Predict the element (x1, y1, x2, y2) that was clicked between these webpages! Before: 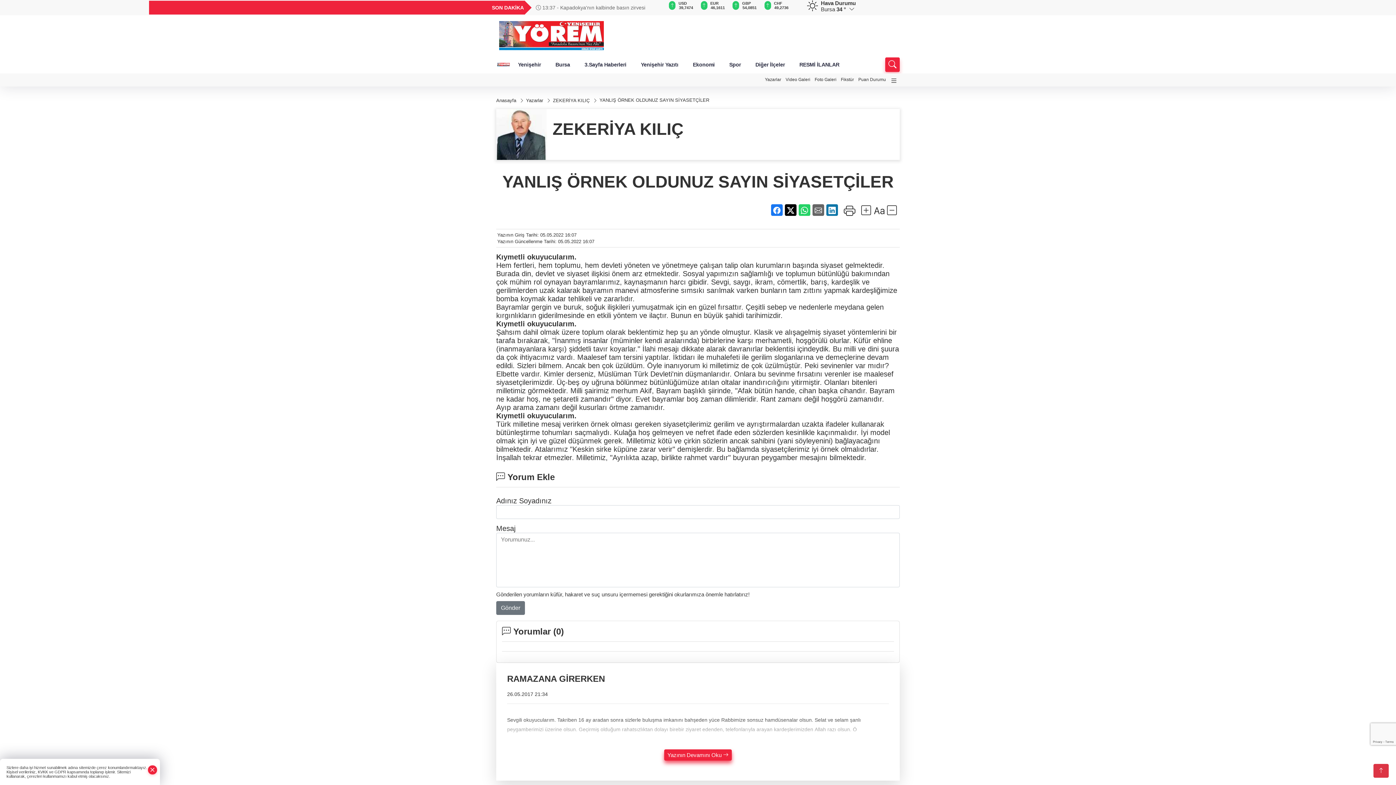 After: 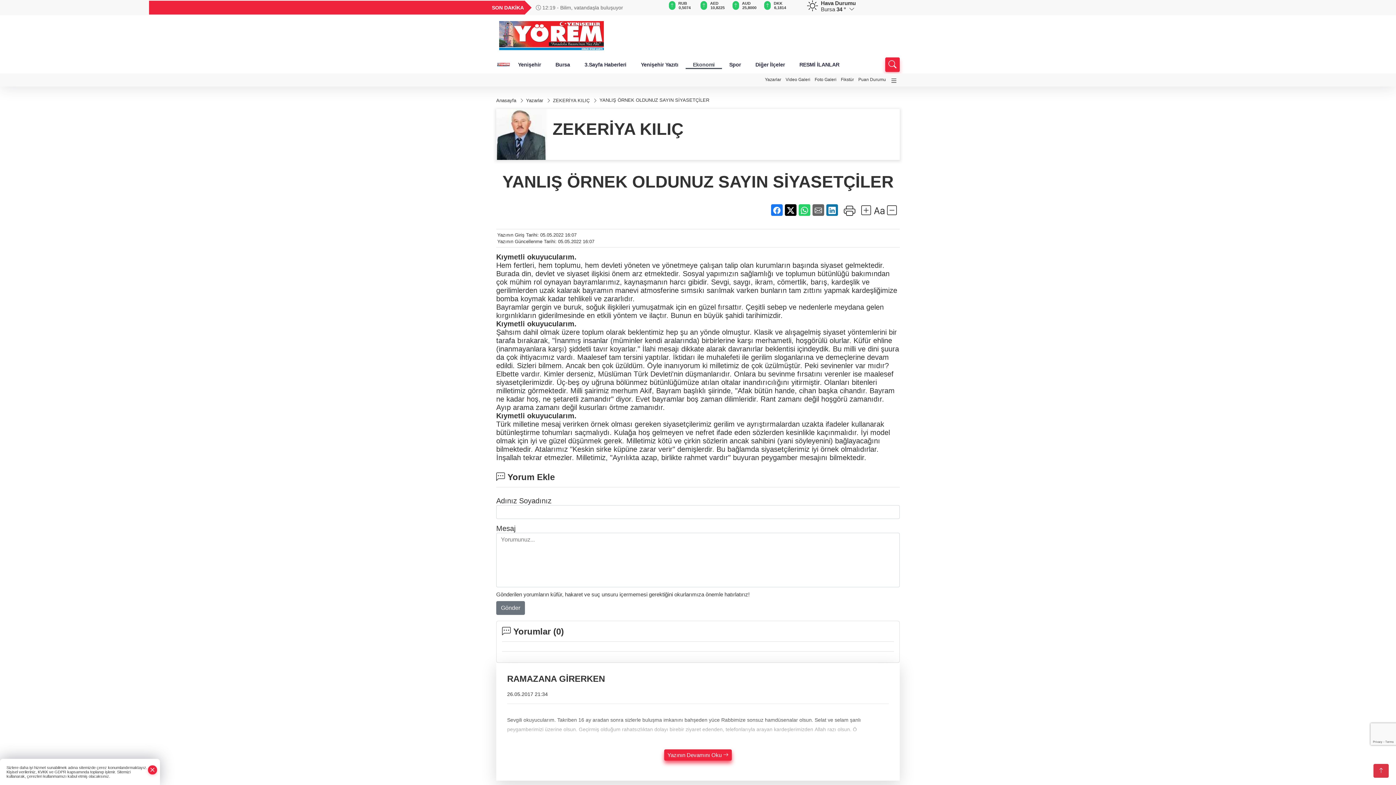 Action: bbox: (685, 60, 722, 69) label: Ekonomi